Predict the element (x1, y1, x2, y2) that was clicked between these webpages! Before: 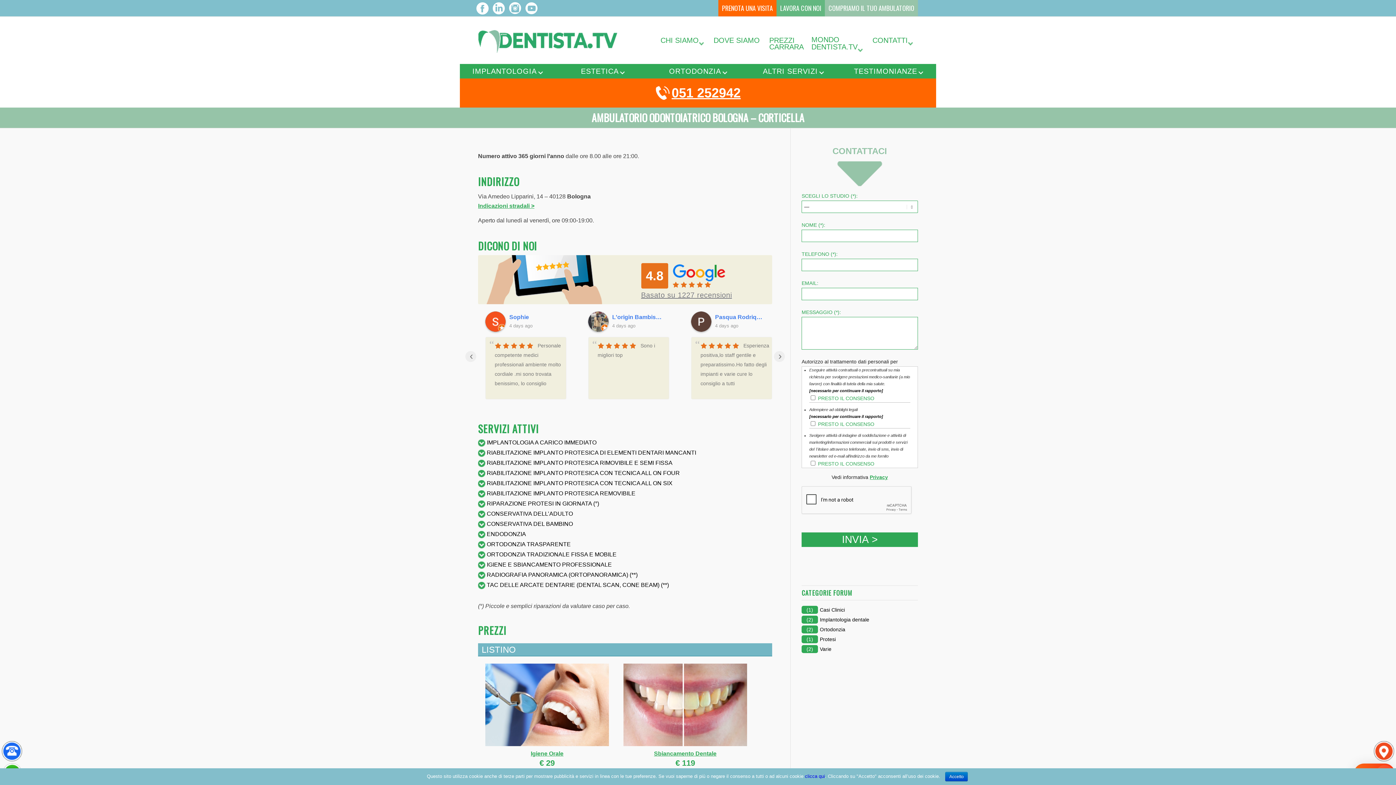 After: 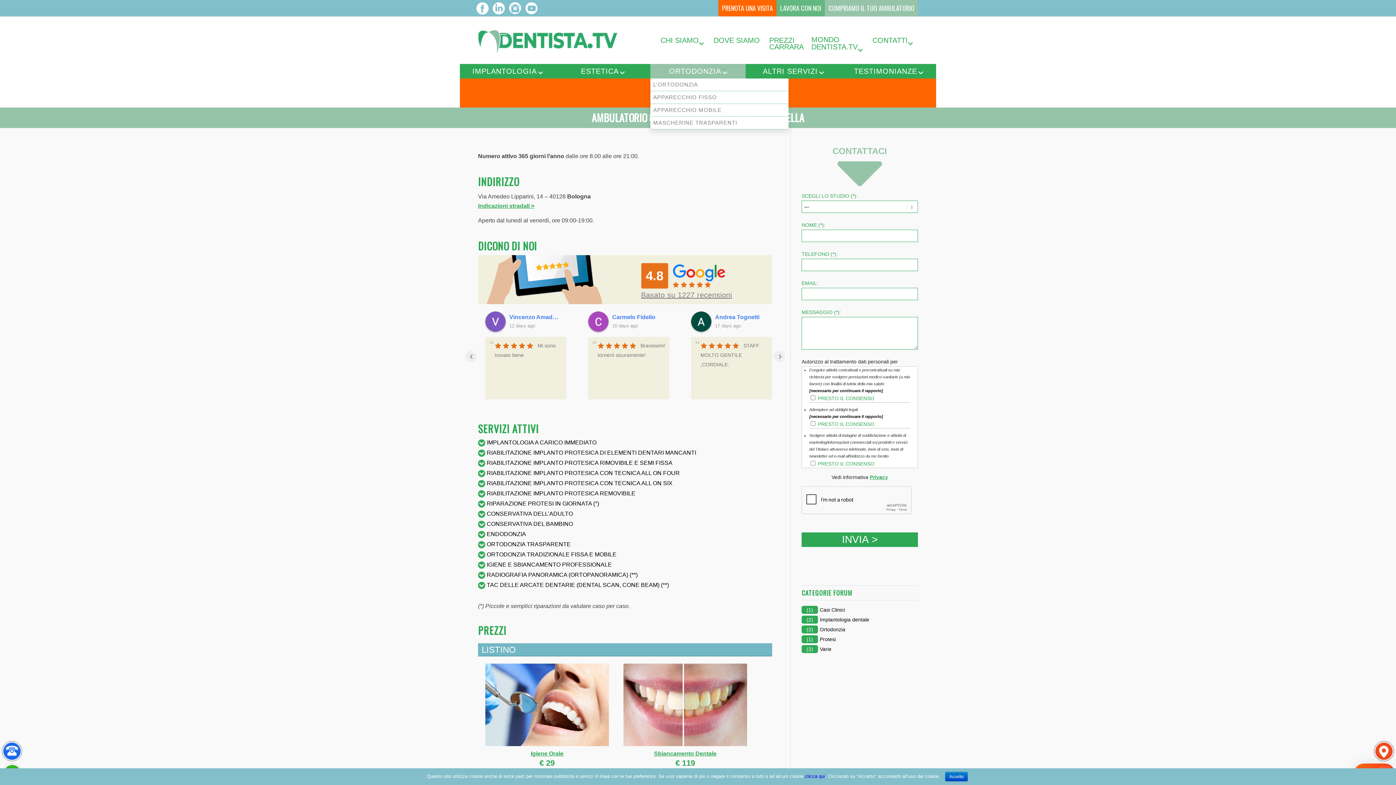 Action: label: ORTODONZIA bbox: (650, 64, 745, 78)